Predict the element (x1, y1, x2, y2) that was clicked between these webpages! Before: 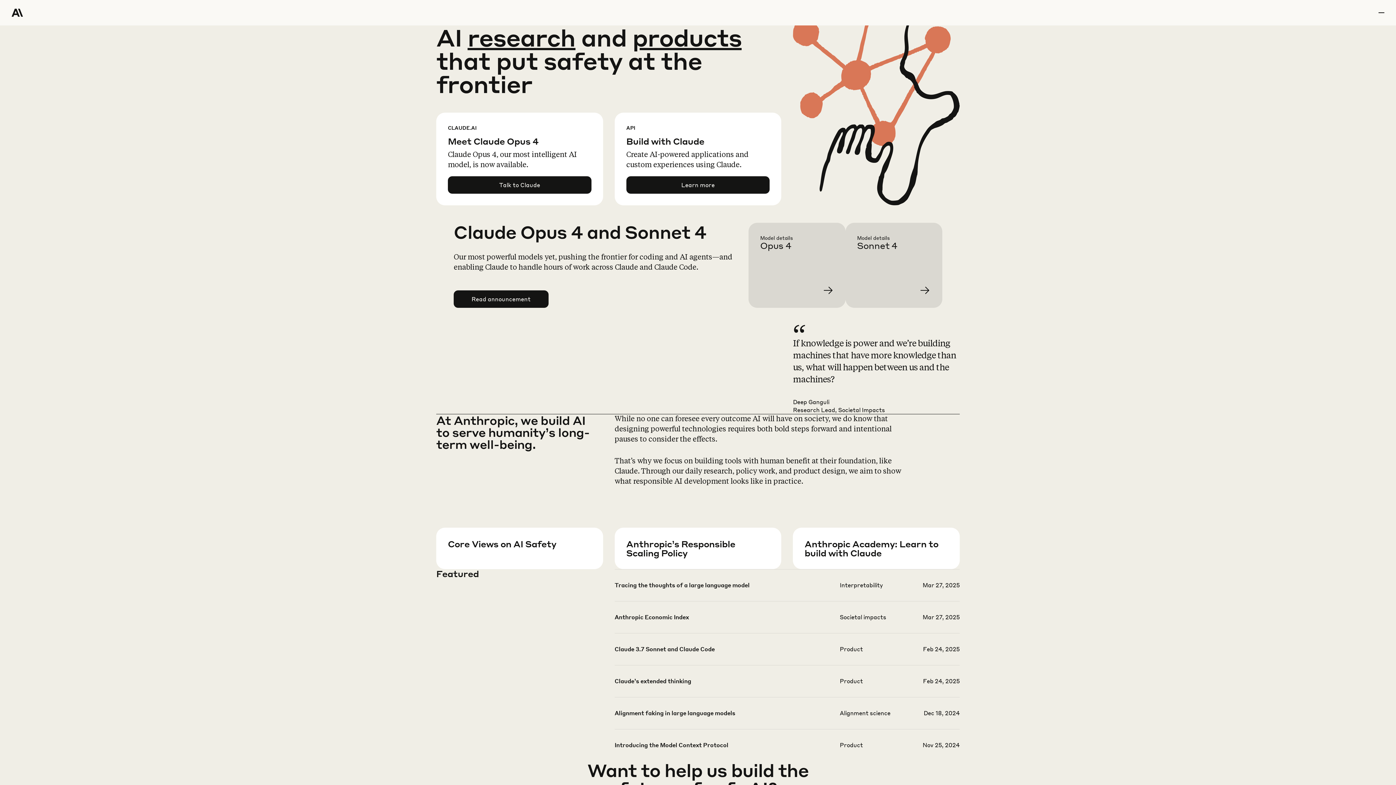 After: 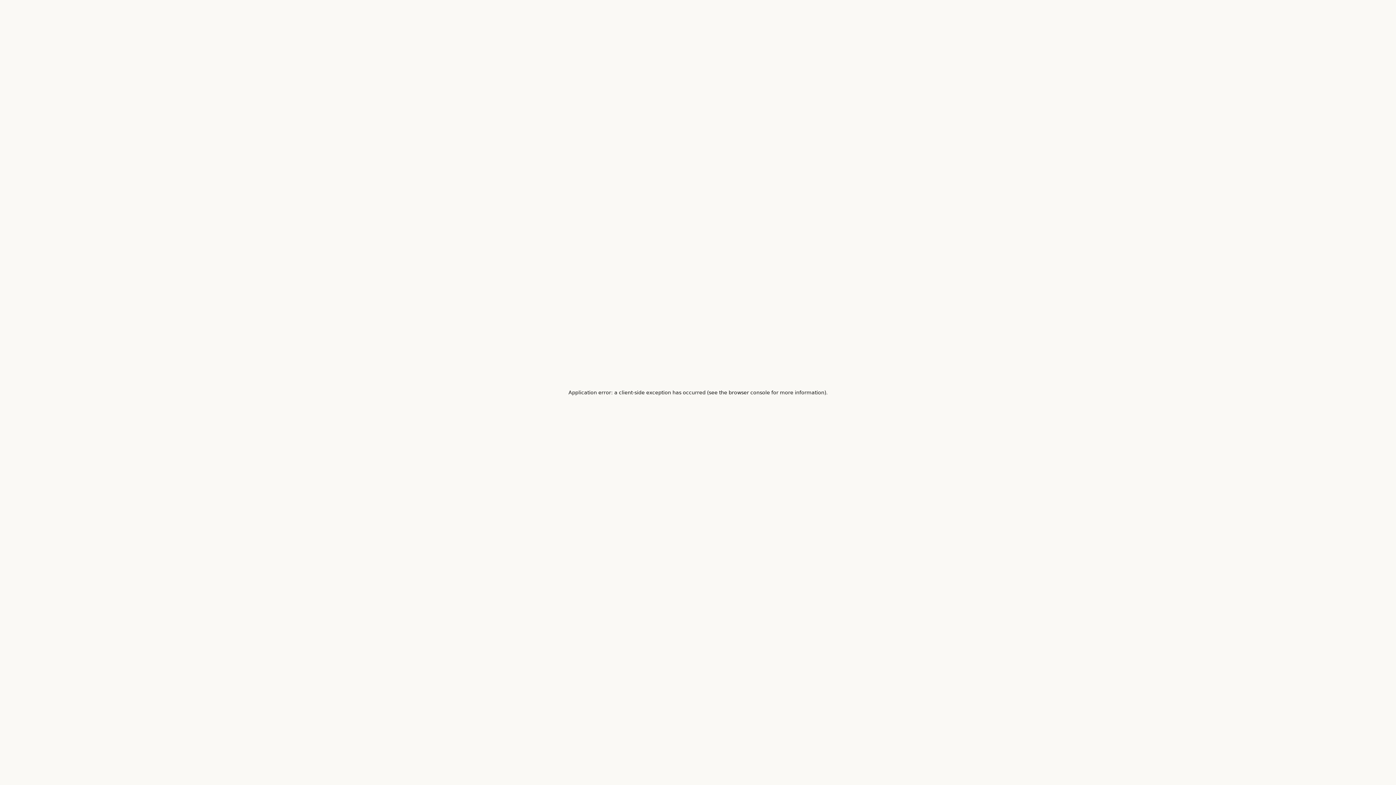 Action: label: Learn more Claude Opus 4 bbox: (760, 234, 857, 319)